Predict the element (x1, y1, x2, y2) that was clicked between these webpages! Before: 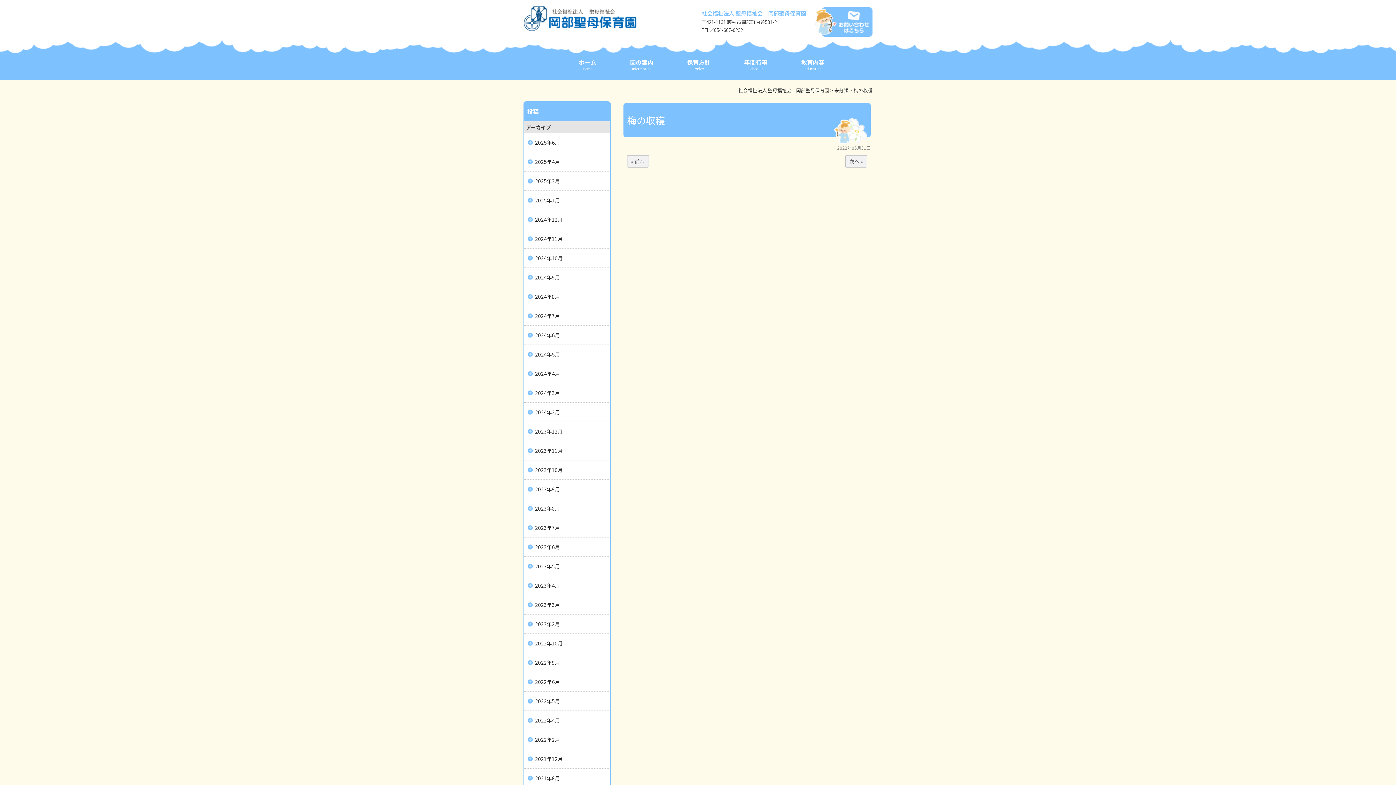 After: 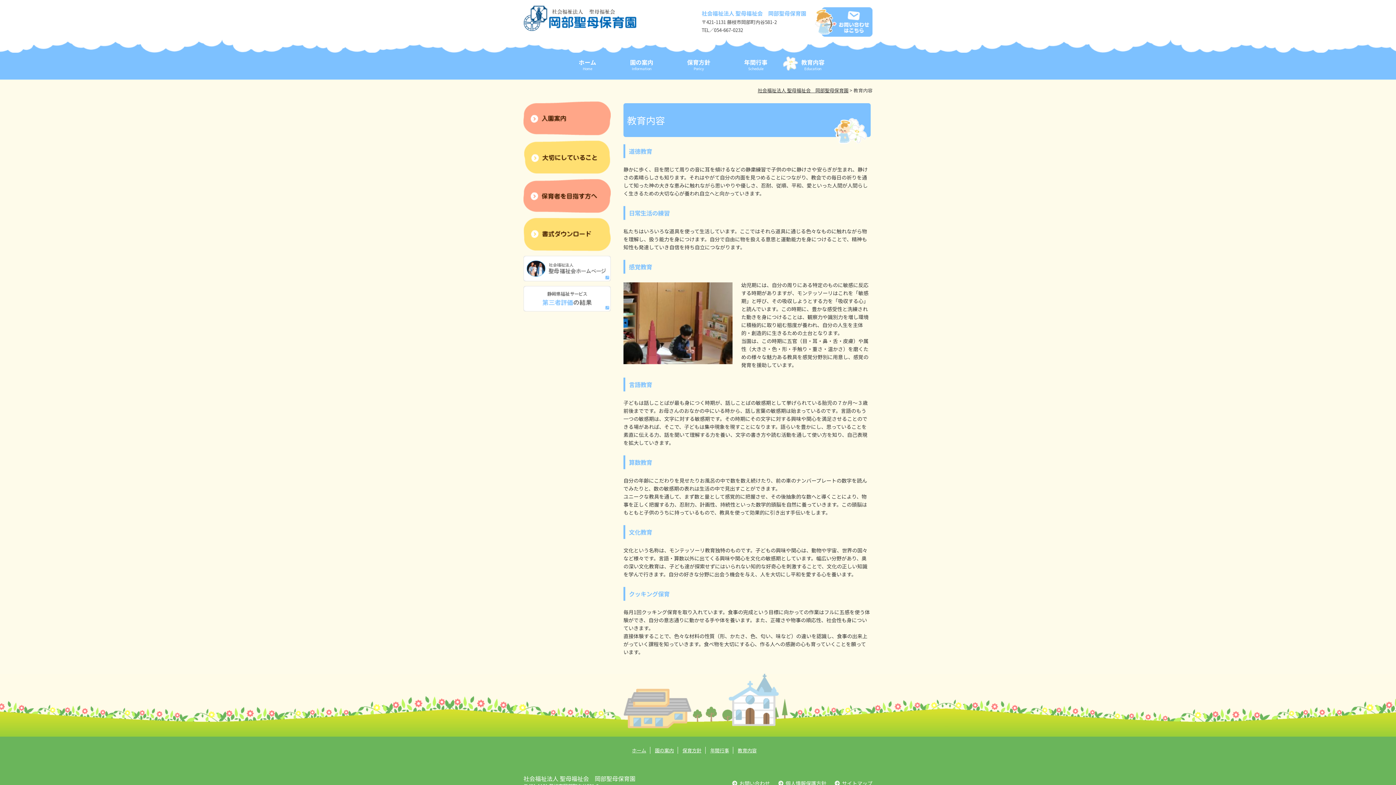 Action: label: 教育内容
Education bbox: (783, 49, 835, 77)